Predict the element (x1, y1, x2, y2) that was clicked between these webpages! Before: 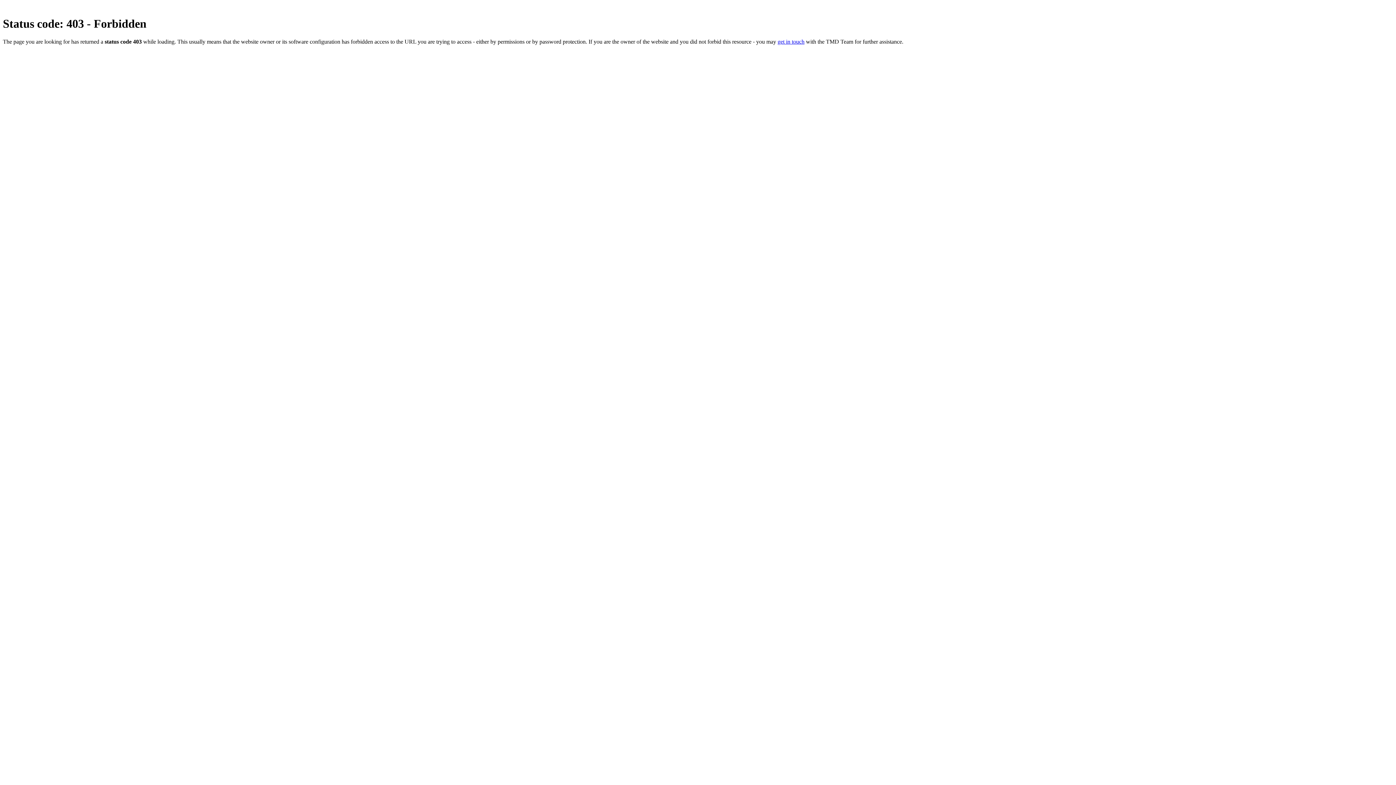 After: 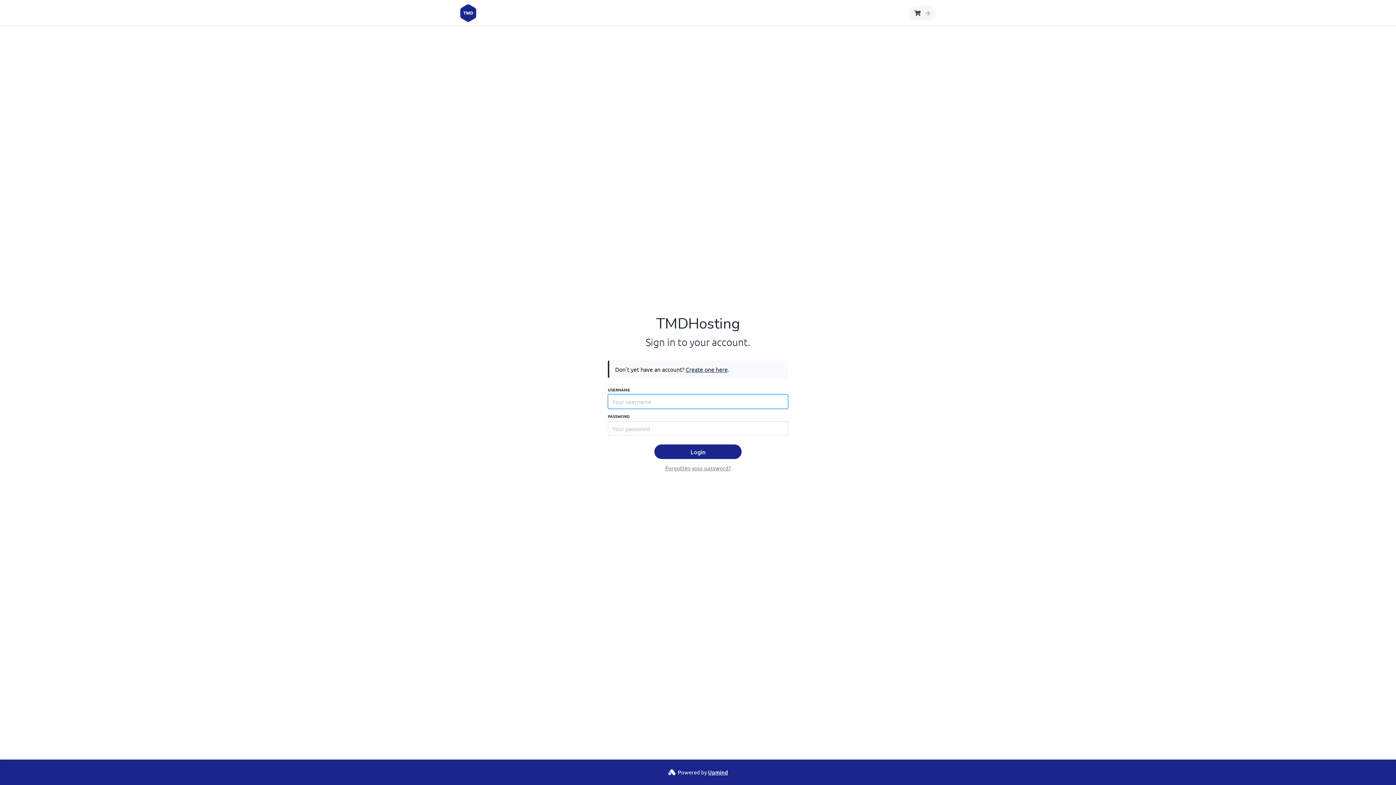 Action: label: get in touch bbox: (777, 38, 804, 44)